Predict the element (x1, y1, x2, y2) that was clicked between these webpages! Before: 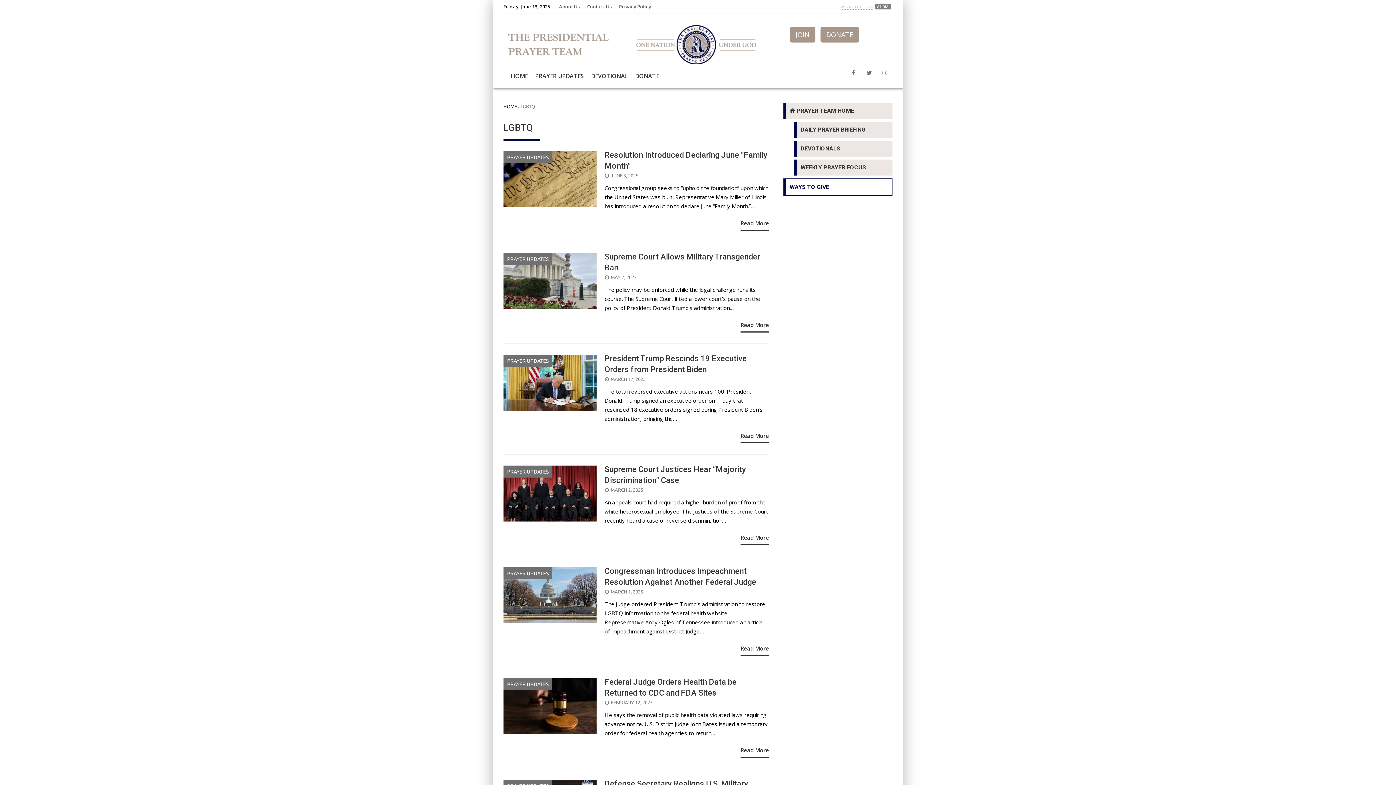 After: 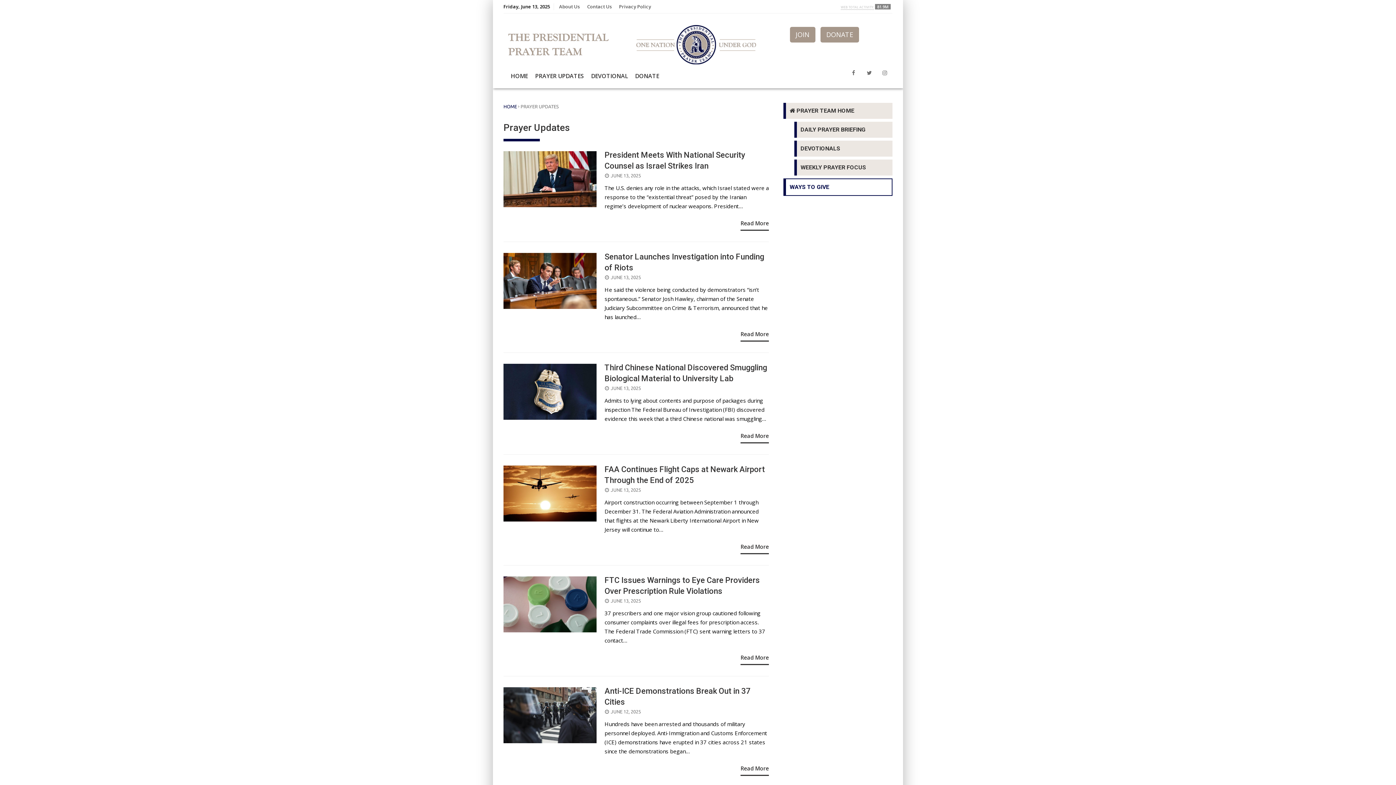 Action: label: PRAYER UPDATES bbox: (507, 358, 548, 364)